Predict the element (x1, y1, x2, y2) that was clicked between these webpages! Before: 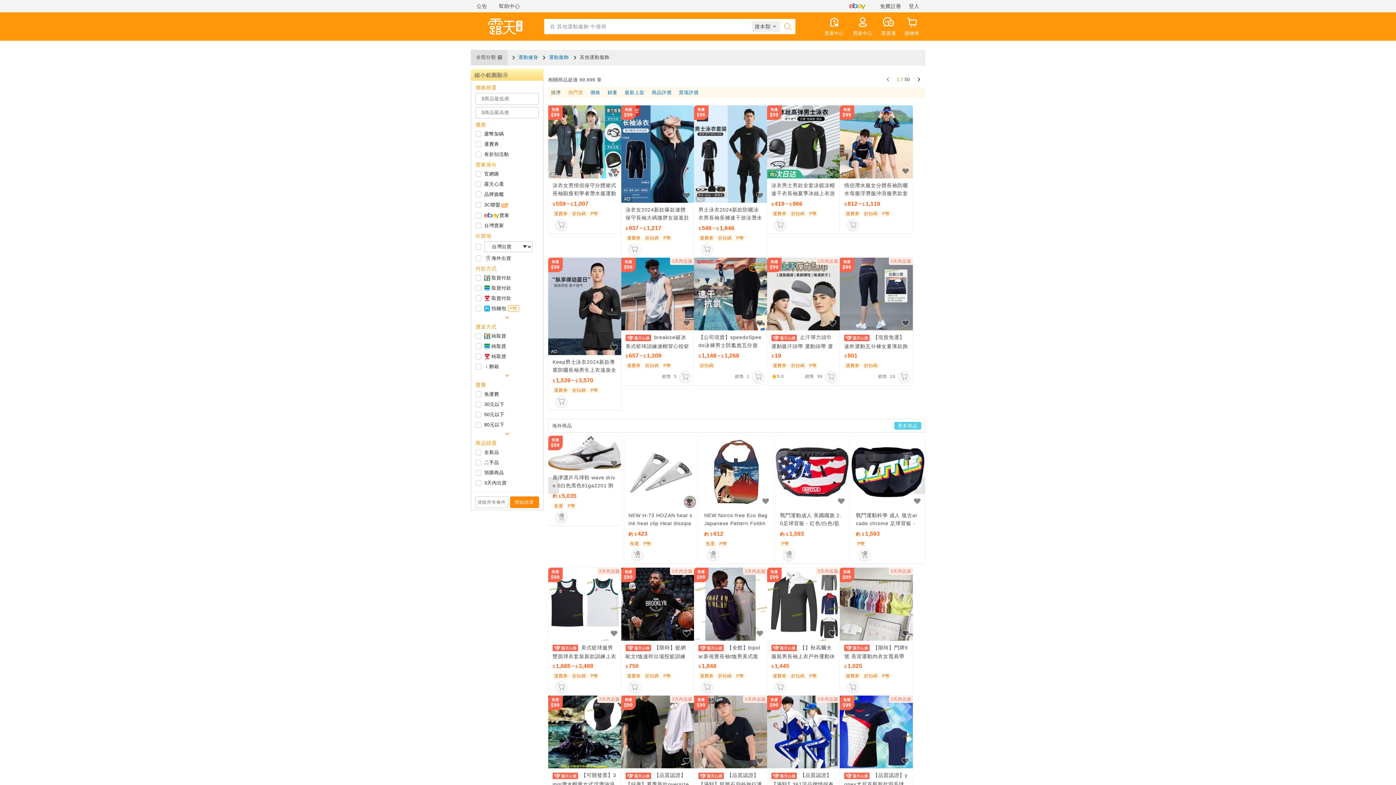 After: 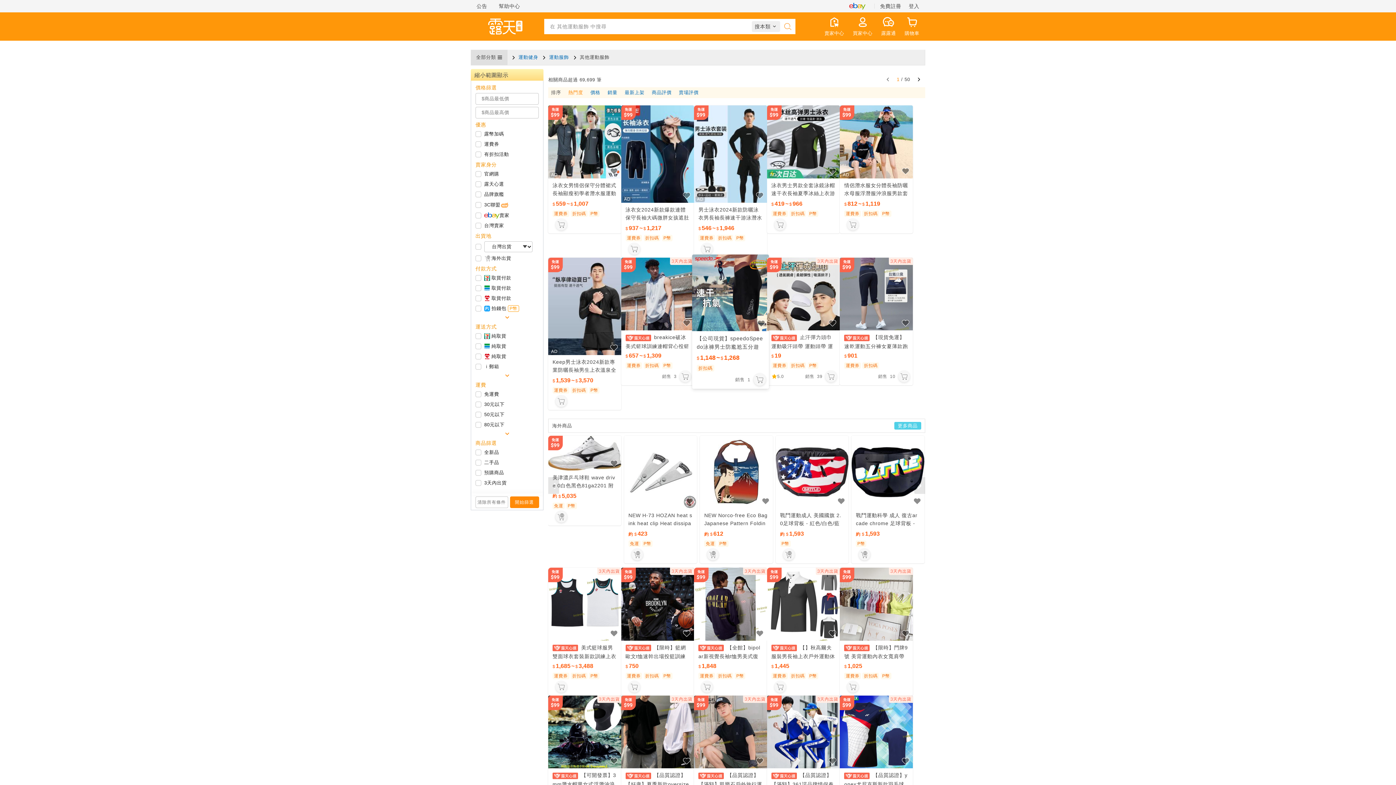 Action: label: 【公司現貨】speedoSpeedo泳褲男士防尷尬五分遊泳褲訓練抗氯速乾專業遊泳裝備 bbox: (698, 333, 762, 348)